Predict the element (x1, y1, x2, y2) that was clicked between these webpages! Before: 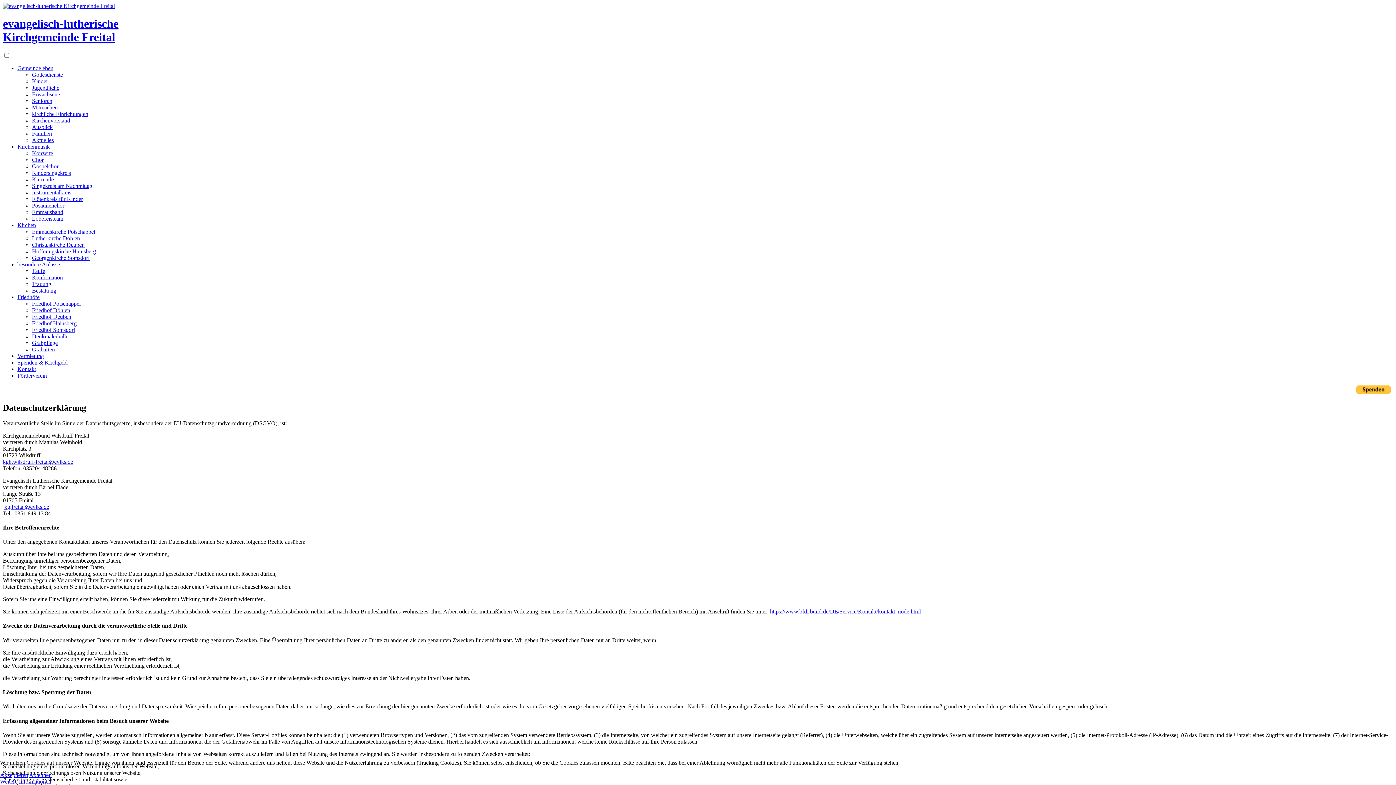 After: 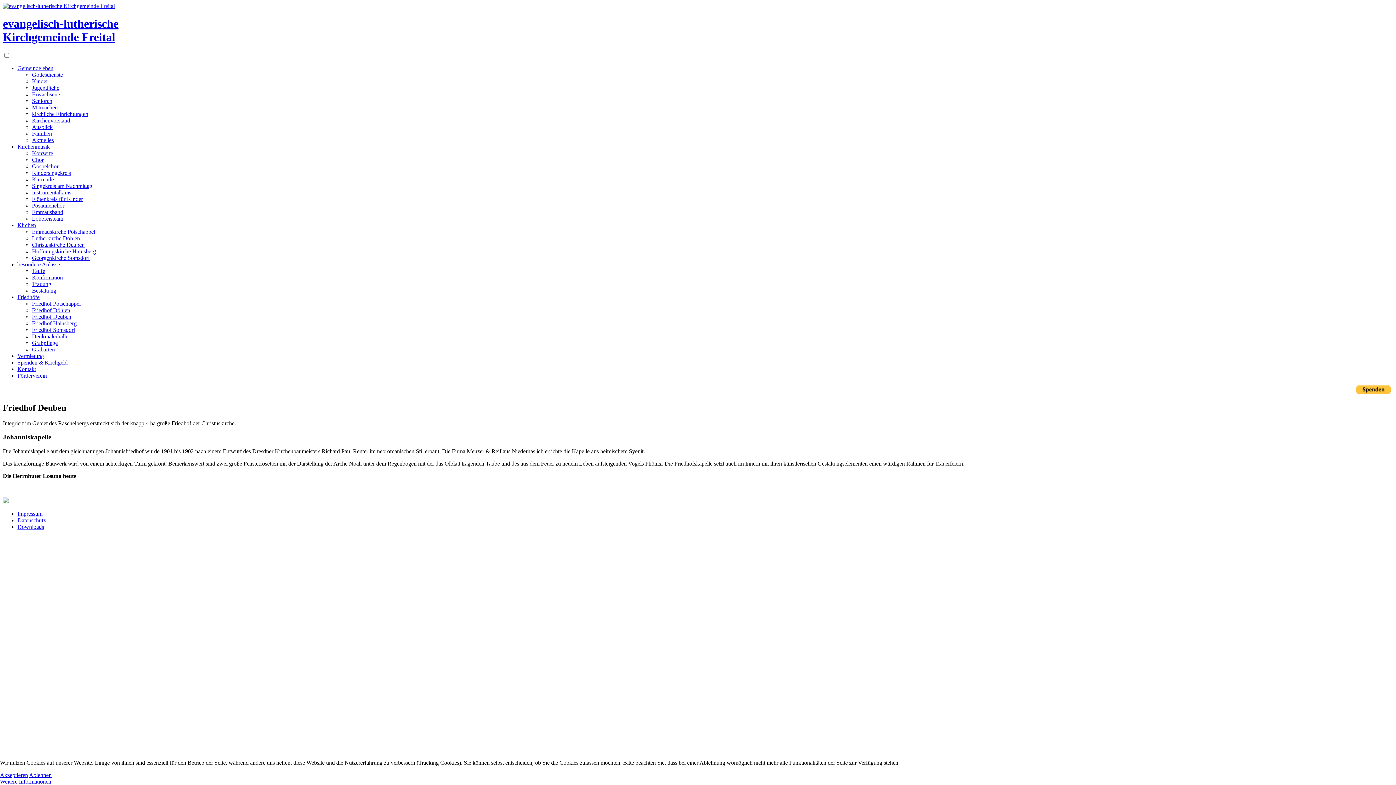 Action: label: Friedhof Deuben bbox: (32, 313, 71, 319)